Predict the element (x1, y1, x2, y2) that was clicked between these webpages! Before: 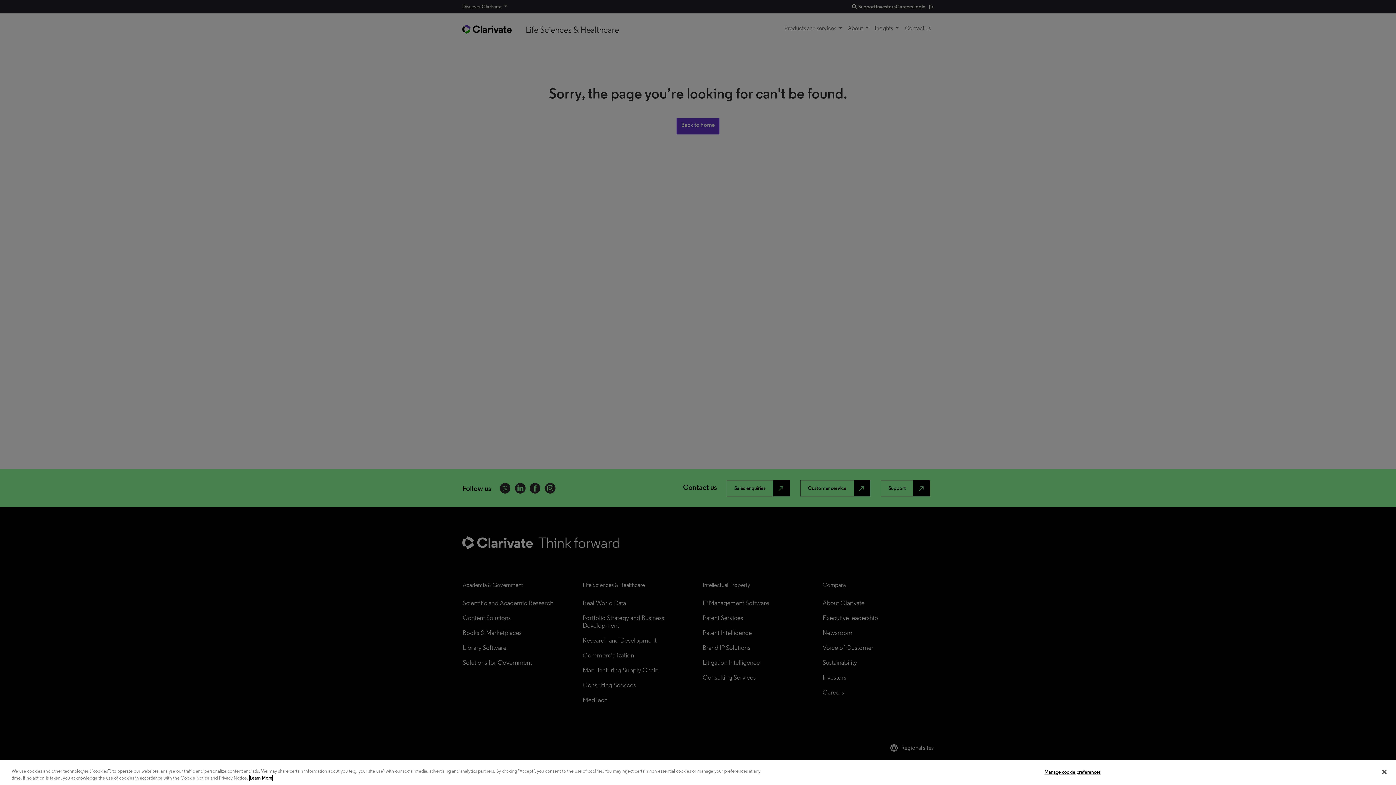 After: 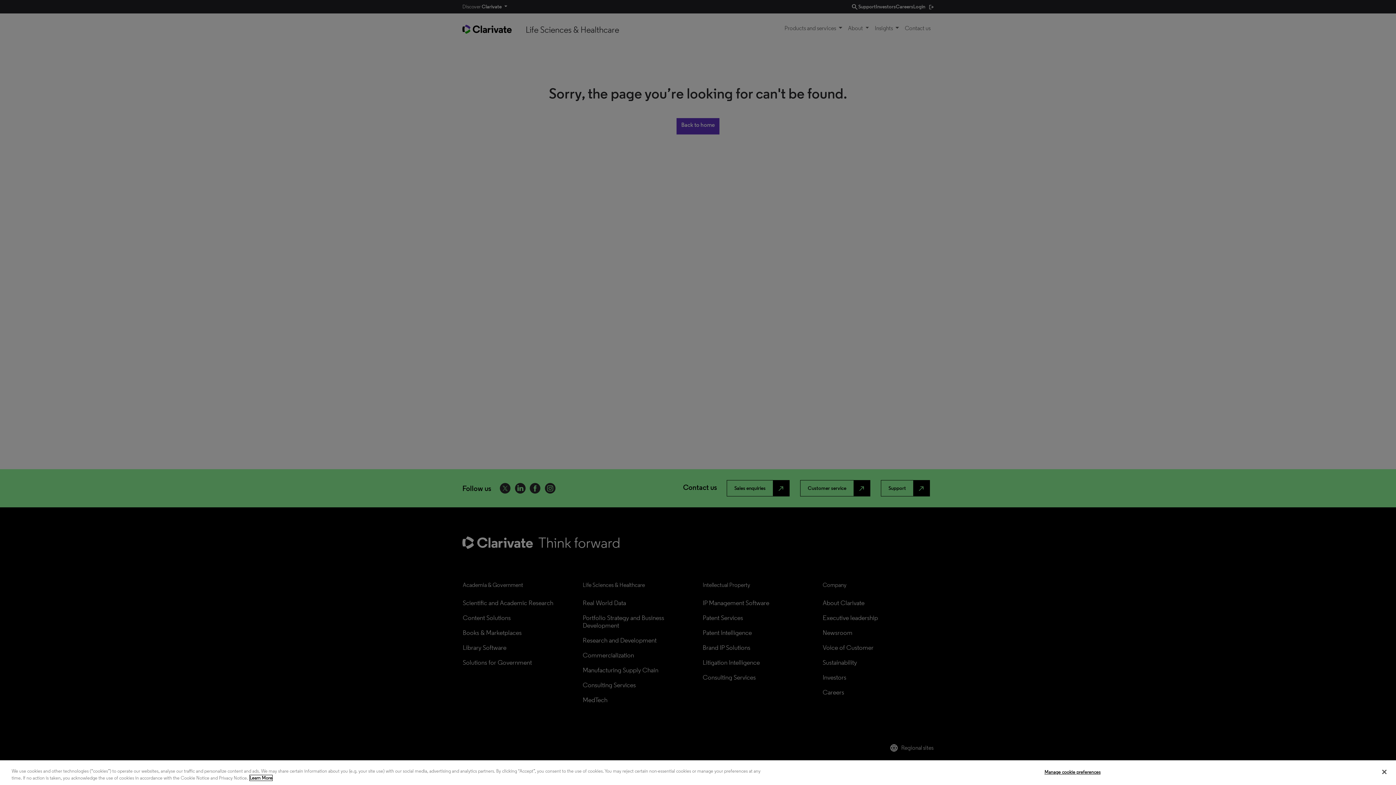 Action: bbox: (249, 775, 272, 781) label: More information about your privacy, opens in a new tab